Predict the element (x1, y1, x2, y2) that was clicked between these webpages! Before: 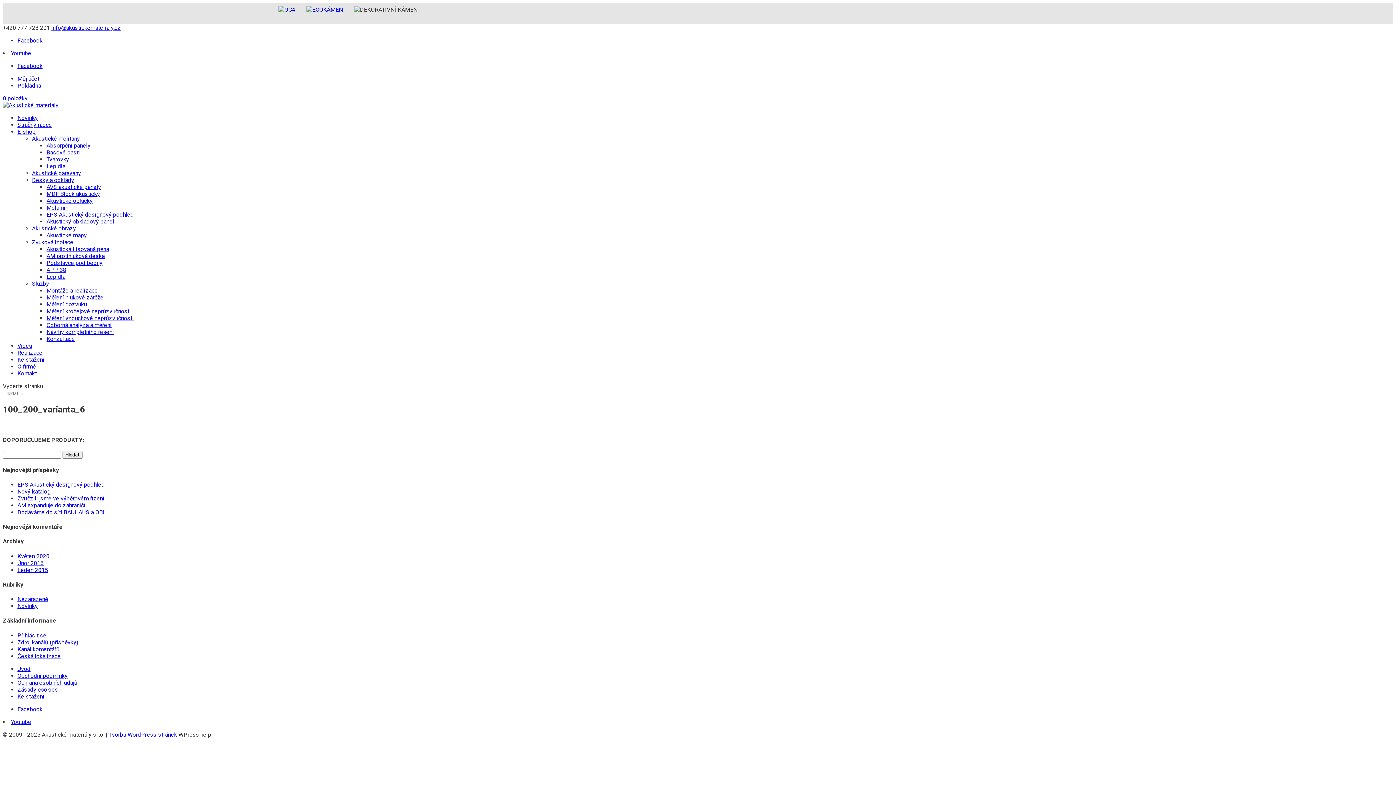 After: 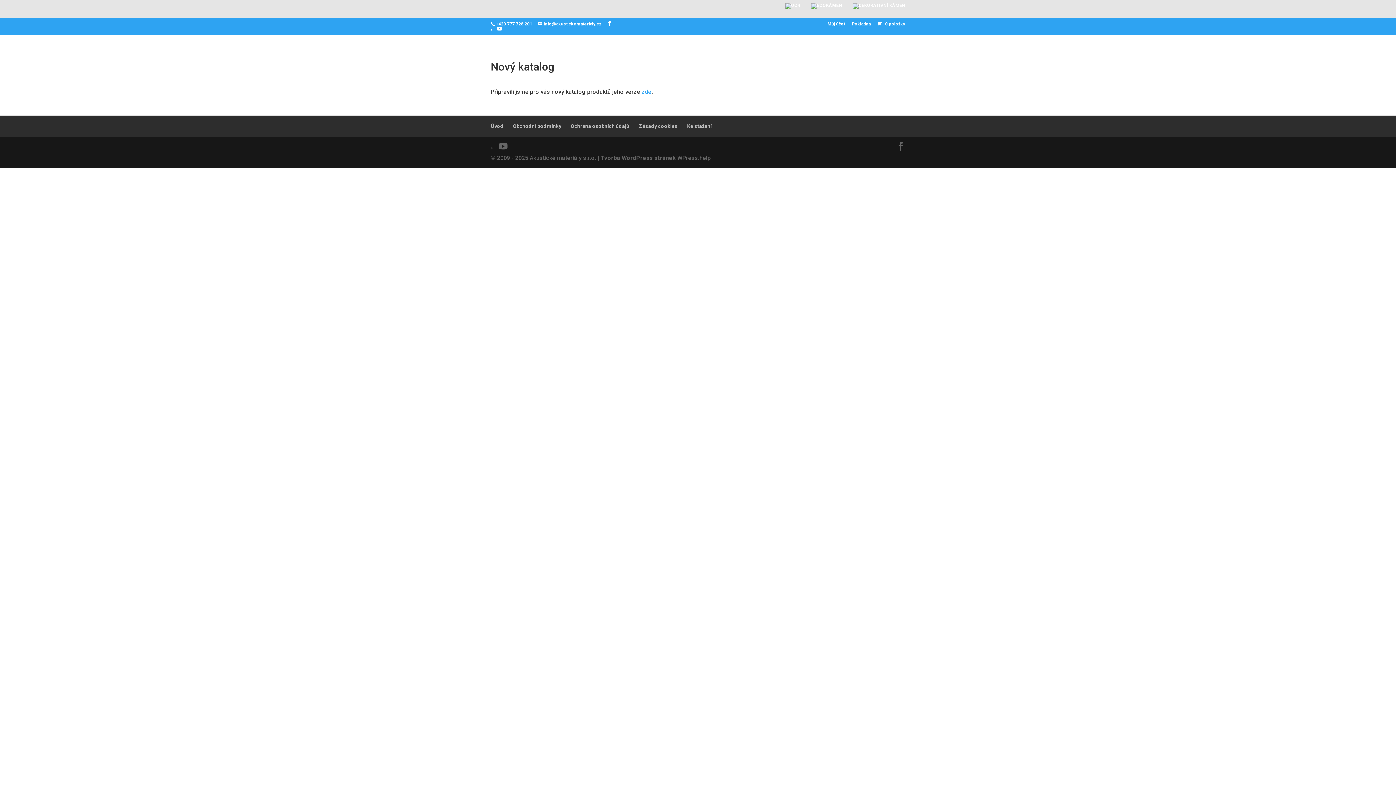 Action: label: Nový katalog bbox: (17, 488, 50, 495)